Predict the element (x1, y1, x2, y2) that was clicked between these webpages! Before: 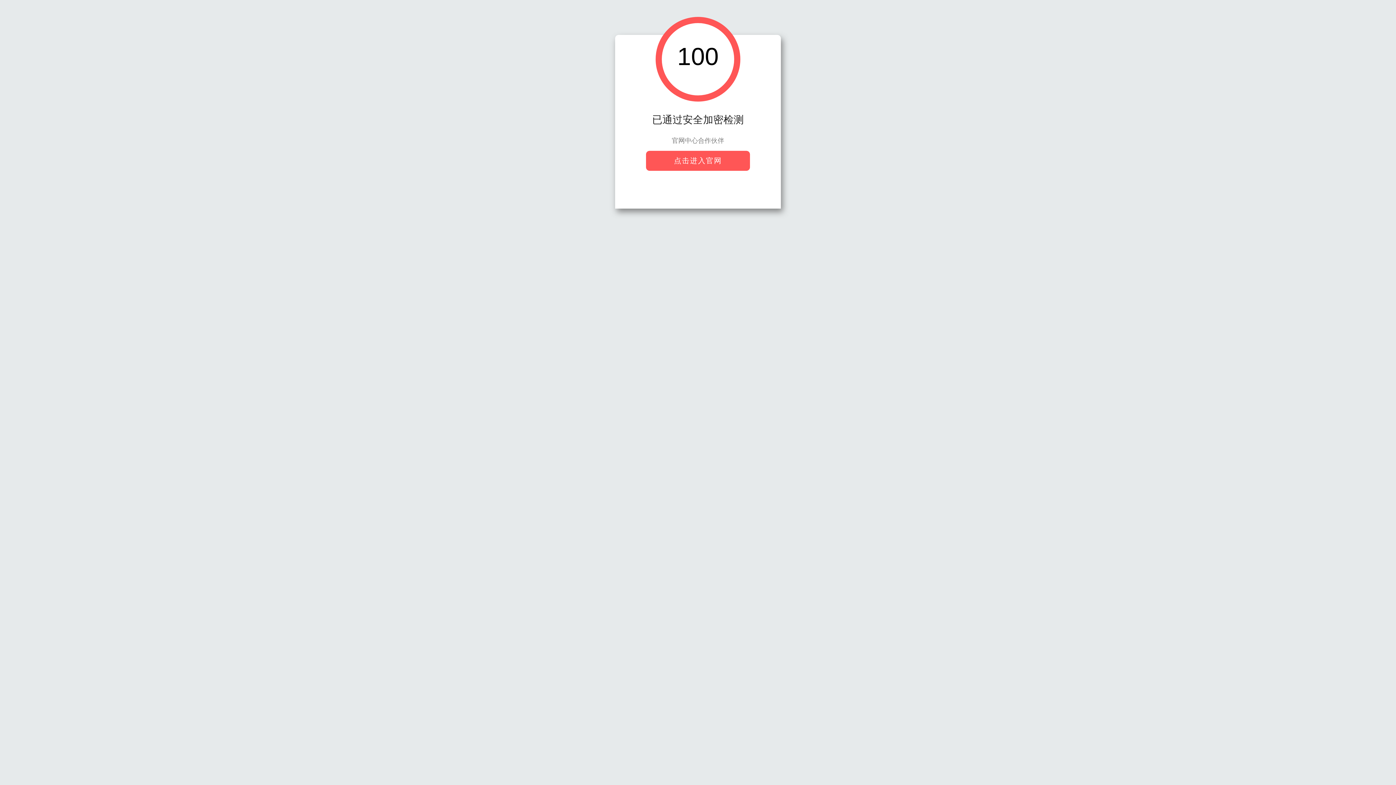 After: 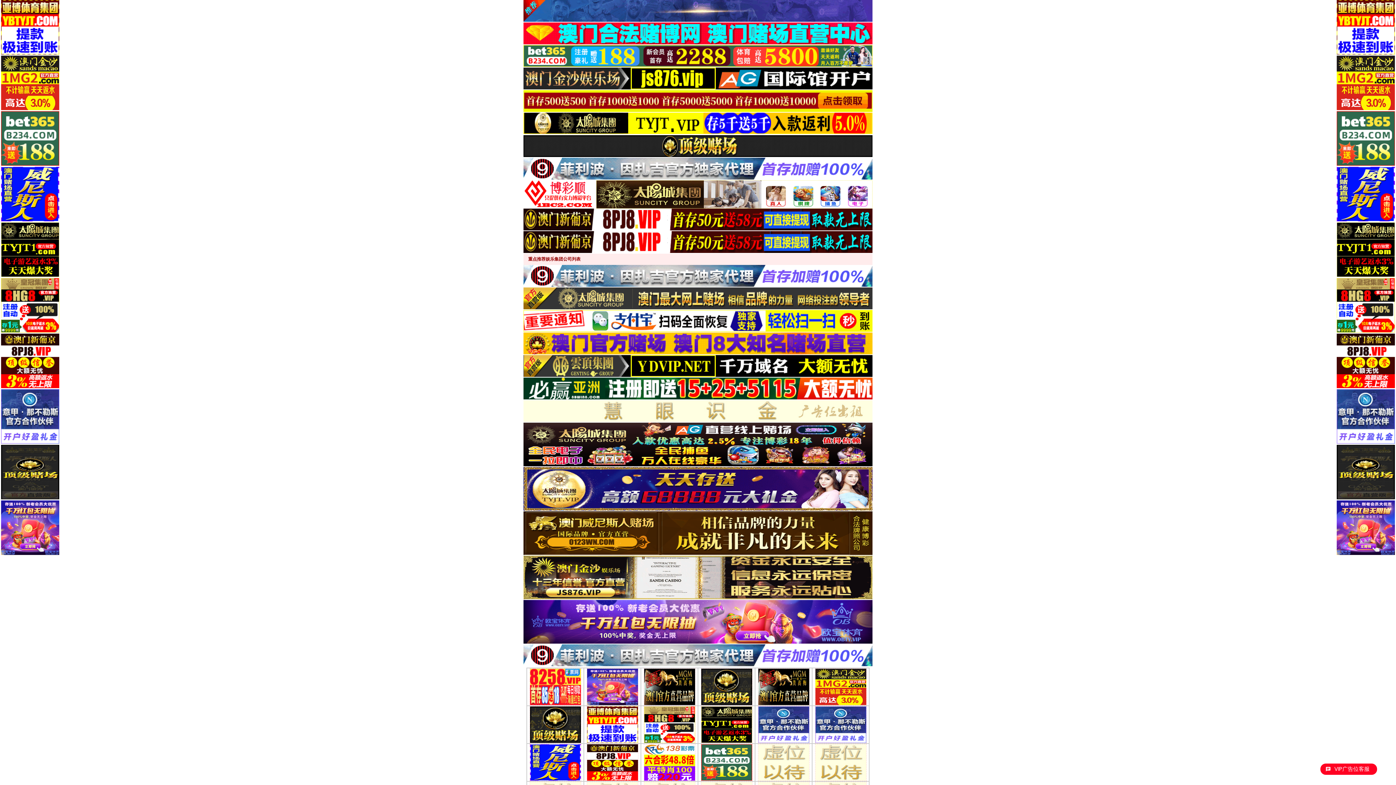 Action: bbox: (646, 150, 750, 170) label: 点击进入官网